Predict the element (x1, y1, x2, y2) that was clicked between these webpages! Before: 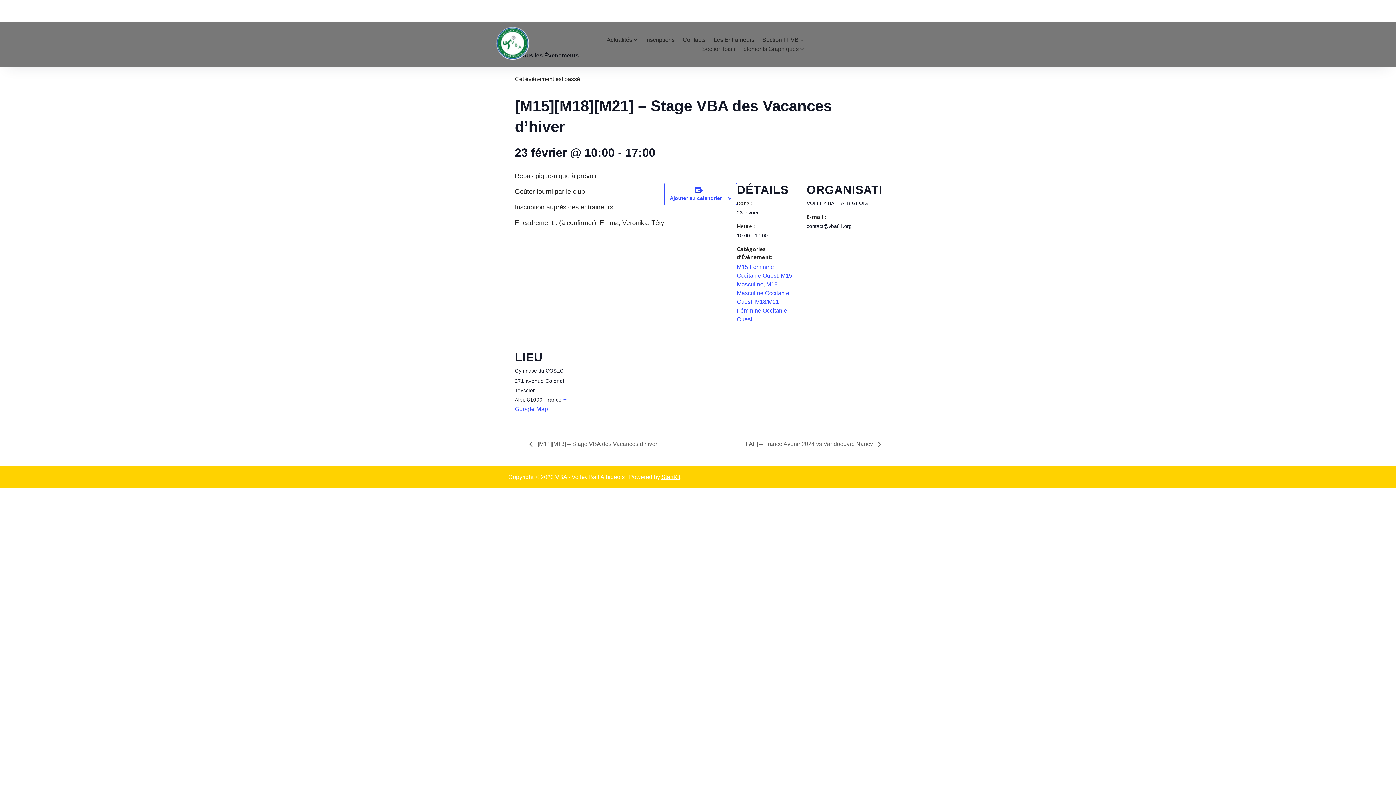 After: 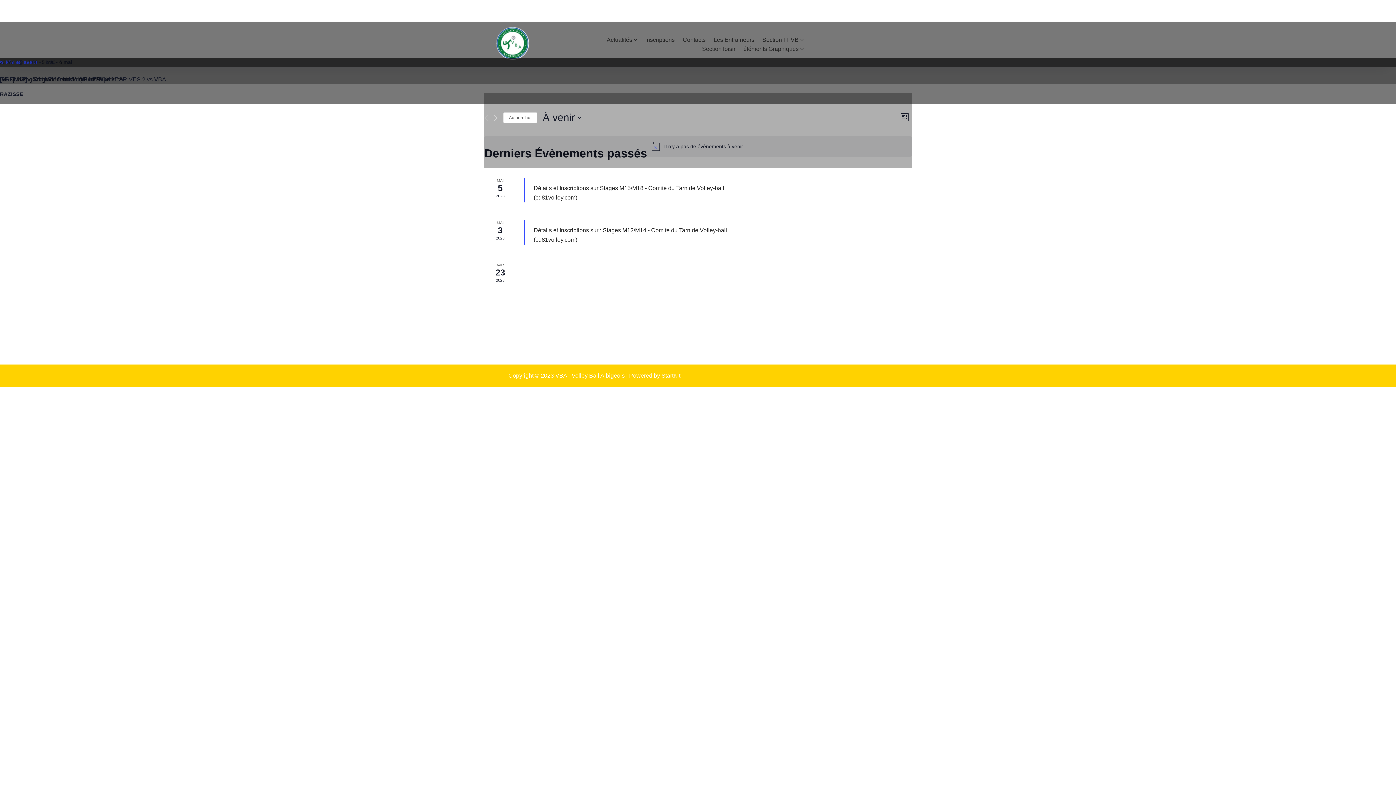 Action: label: M18 Masculine Occitanie Ouest bbox: (737, 281, 789, 305)